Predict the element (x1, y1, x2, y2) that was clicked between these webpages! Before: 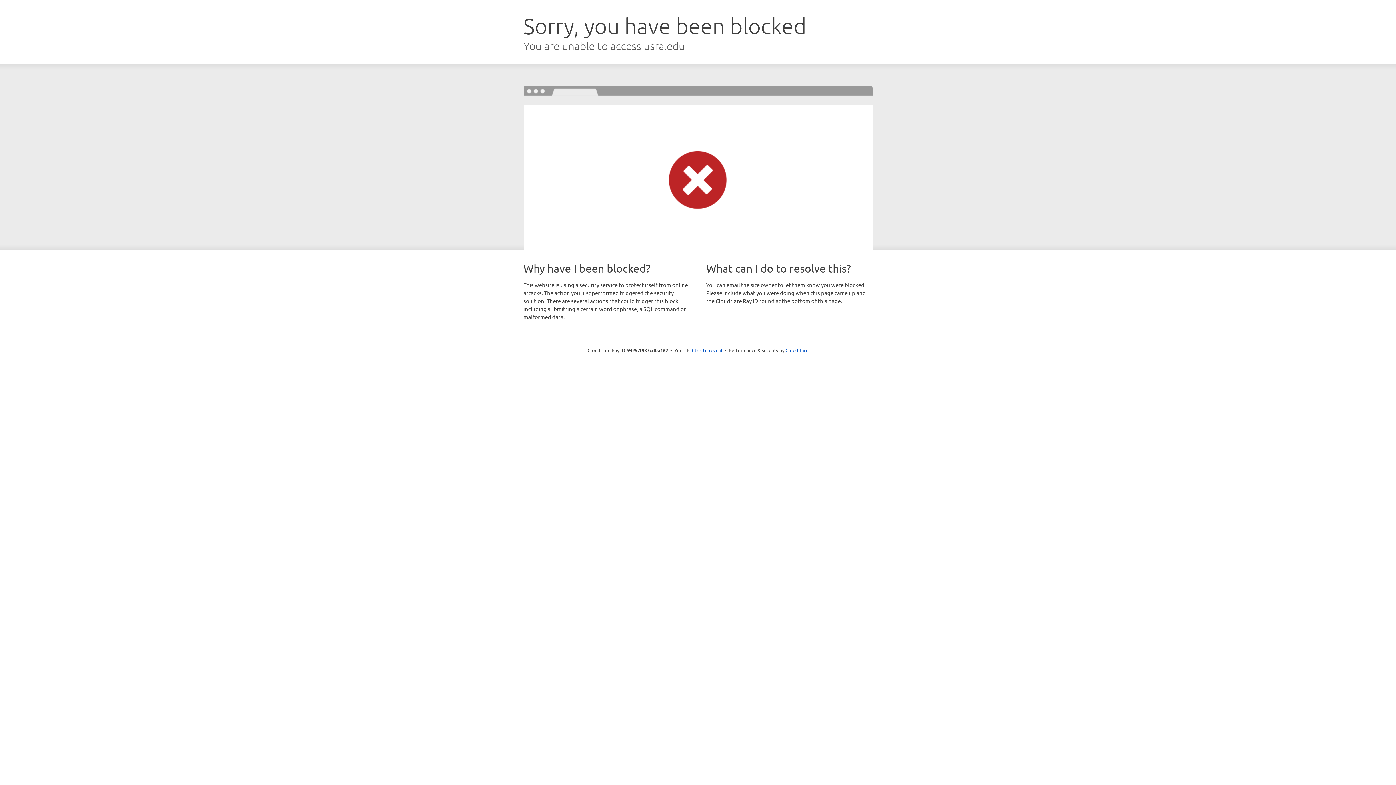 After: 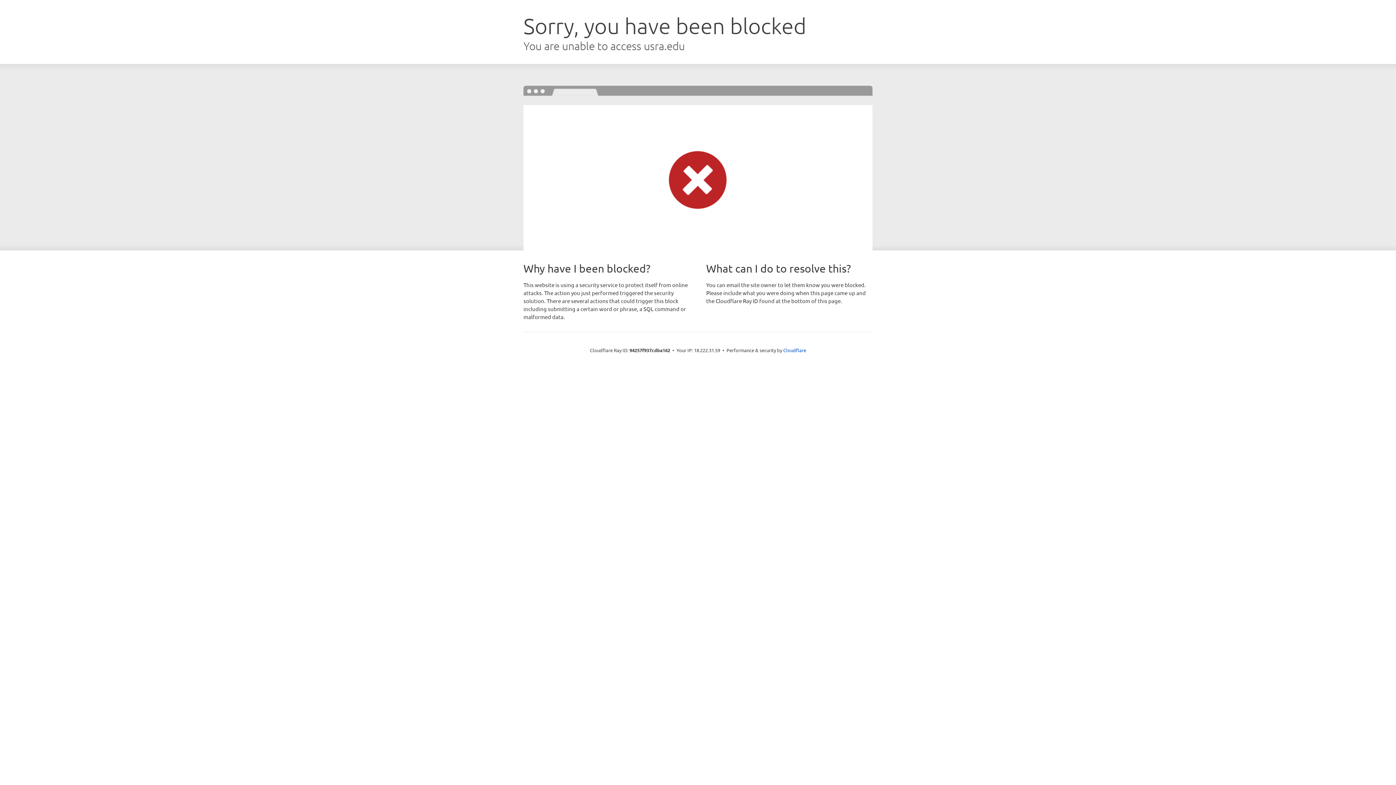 Action: bbox: (692, 346, 722, 353) label: Click to reveal